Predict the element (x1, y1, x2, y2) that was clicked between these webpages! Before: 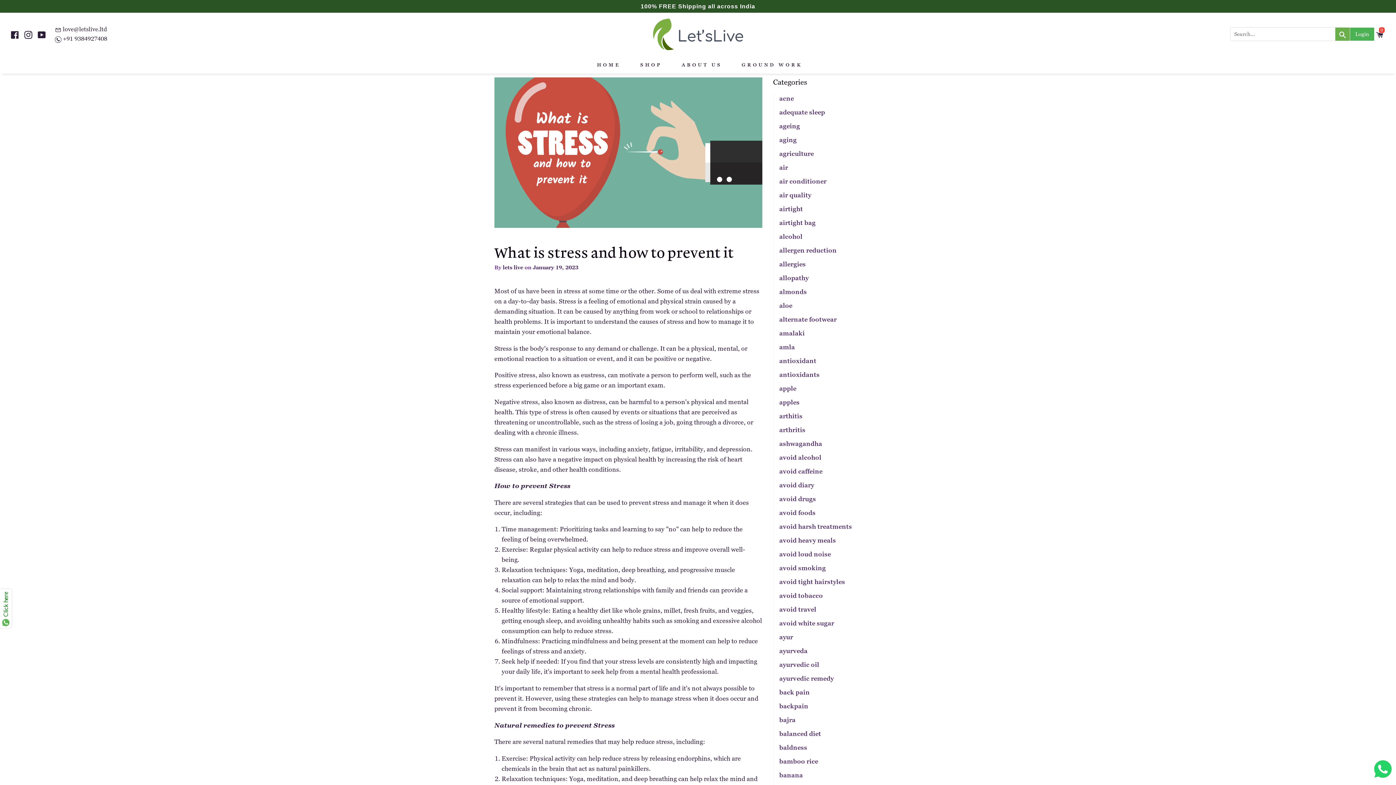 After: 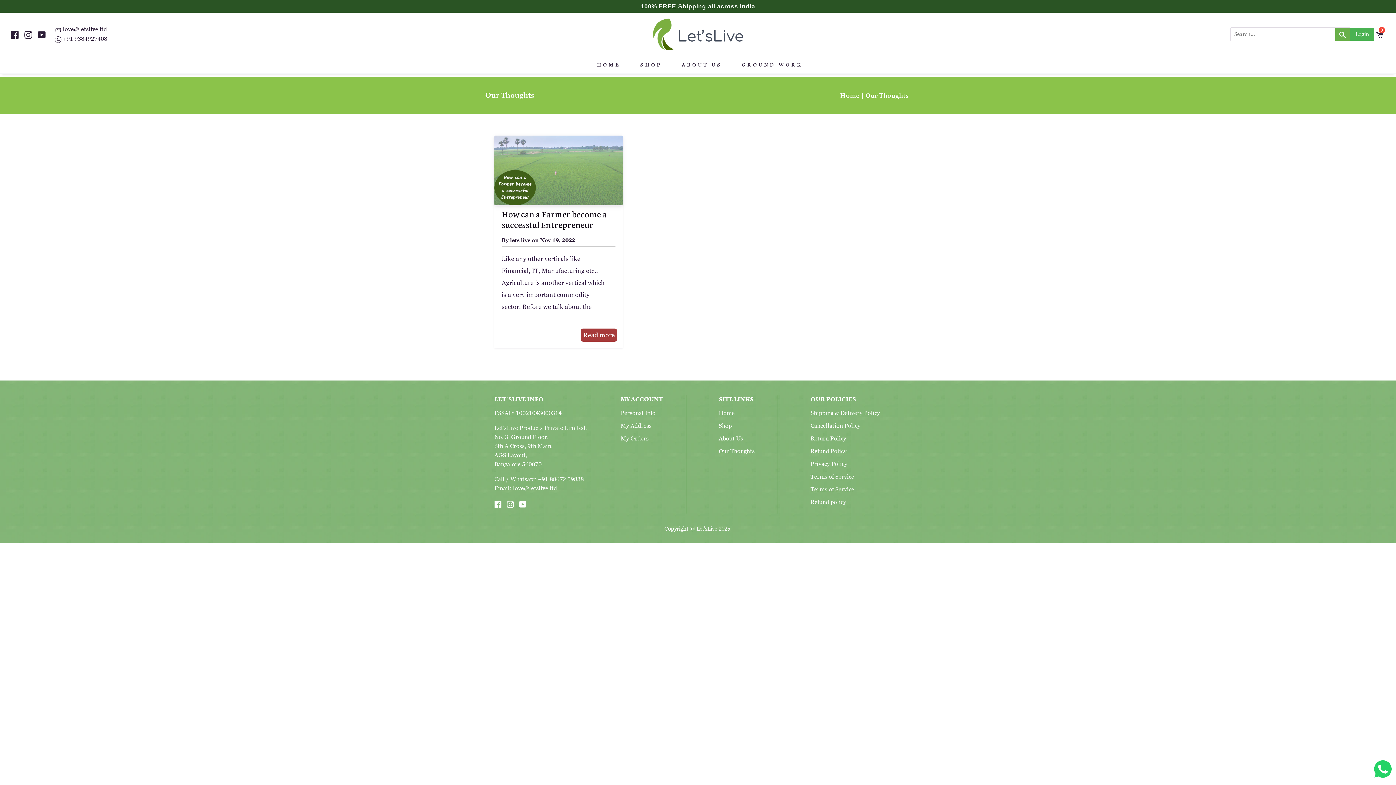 Action: label: agriculture bbox: (773, 148, 901, 159)